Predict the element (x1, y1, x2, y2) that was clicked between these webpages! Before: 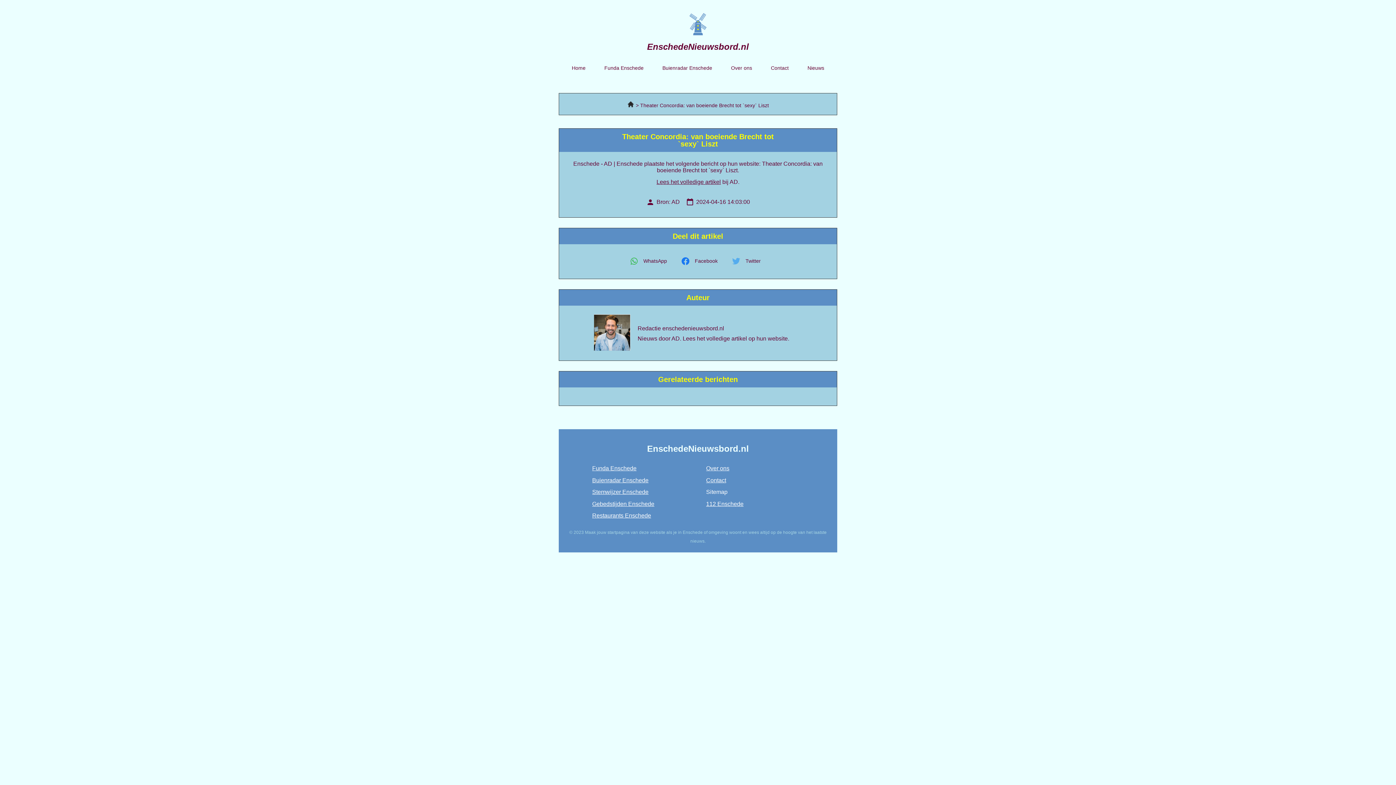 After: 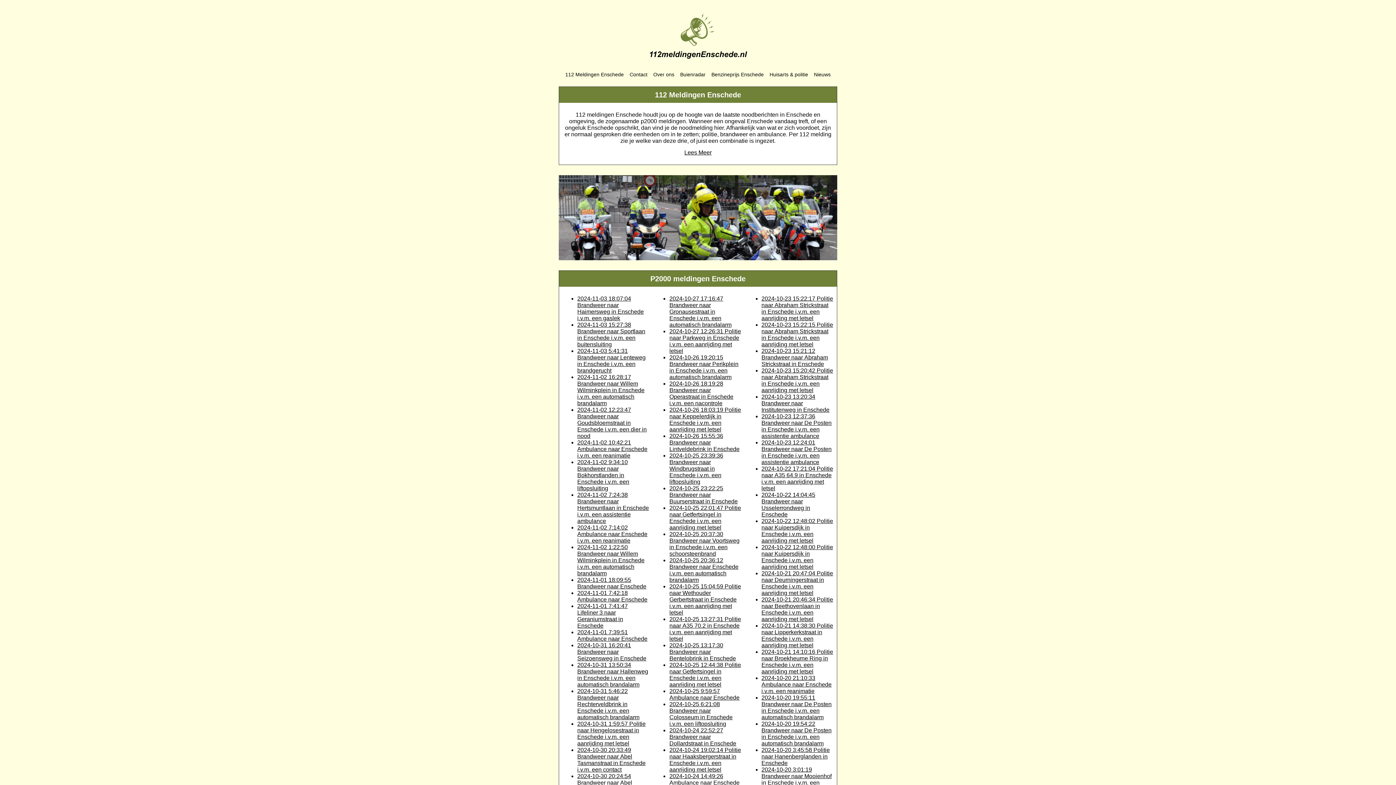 Action: label: 112 Enschede bbox: (706, 500, 743, 507)